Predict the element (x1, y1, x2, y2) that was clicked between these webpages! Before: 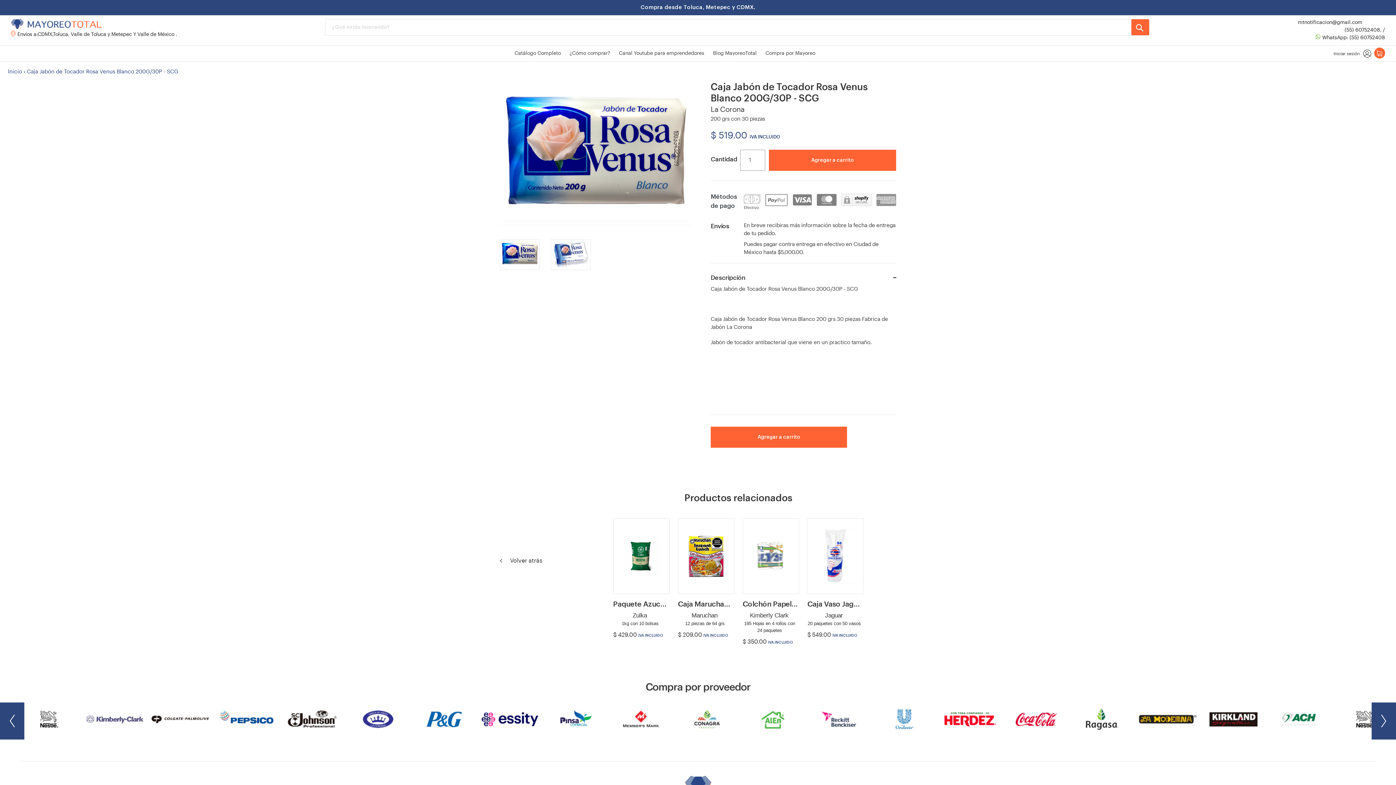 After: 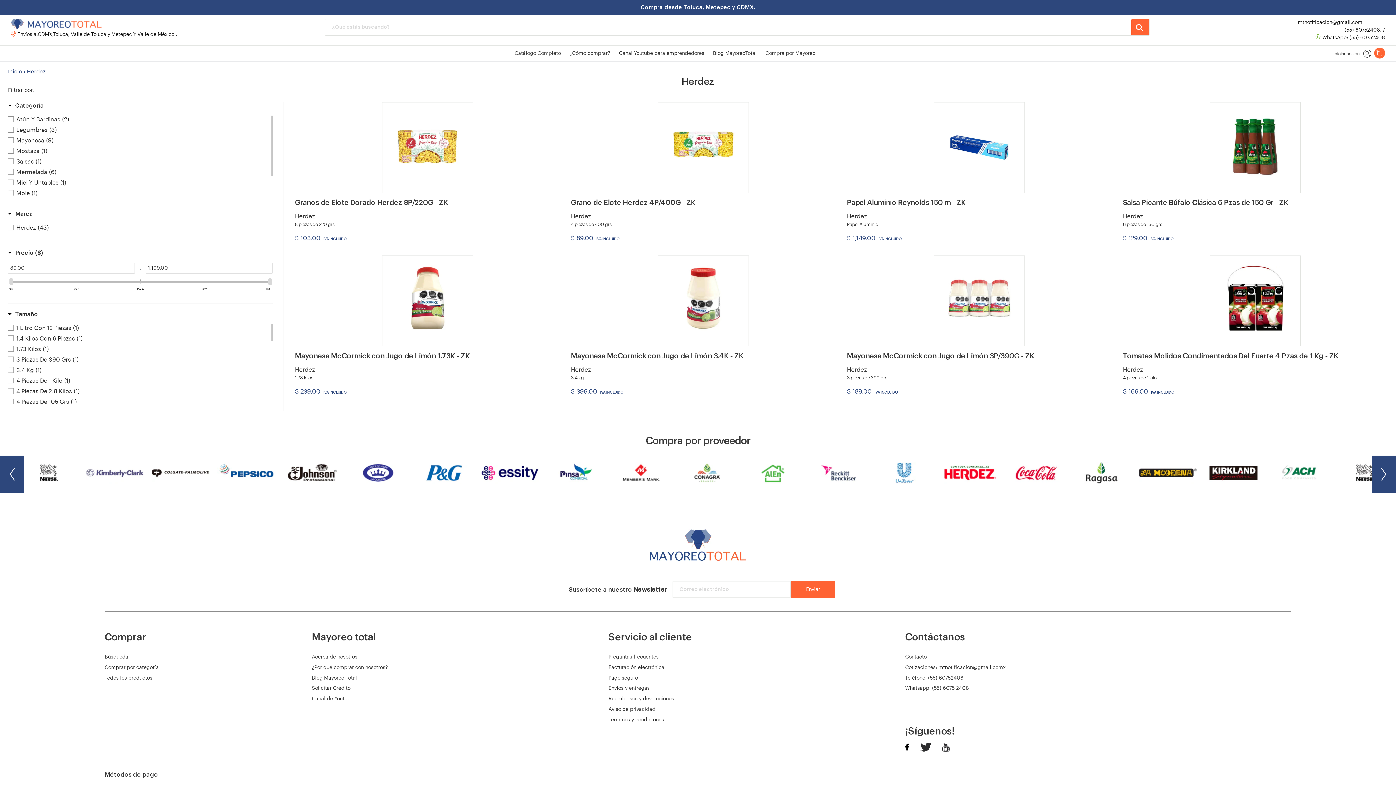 Action: bbox: (941, 708, 999, 730)